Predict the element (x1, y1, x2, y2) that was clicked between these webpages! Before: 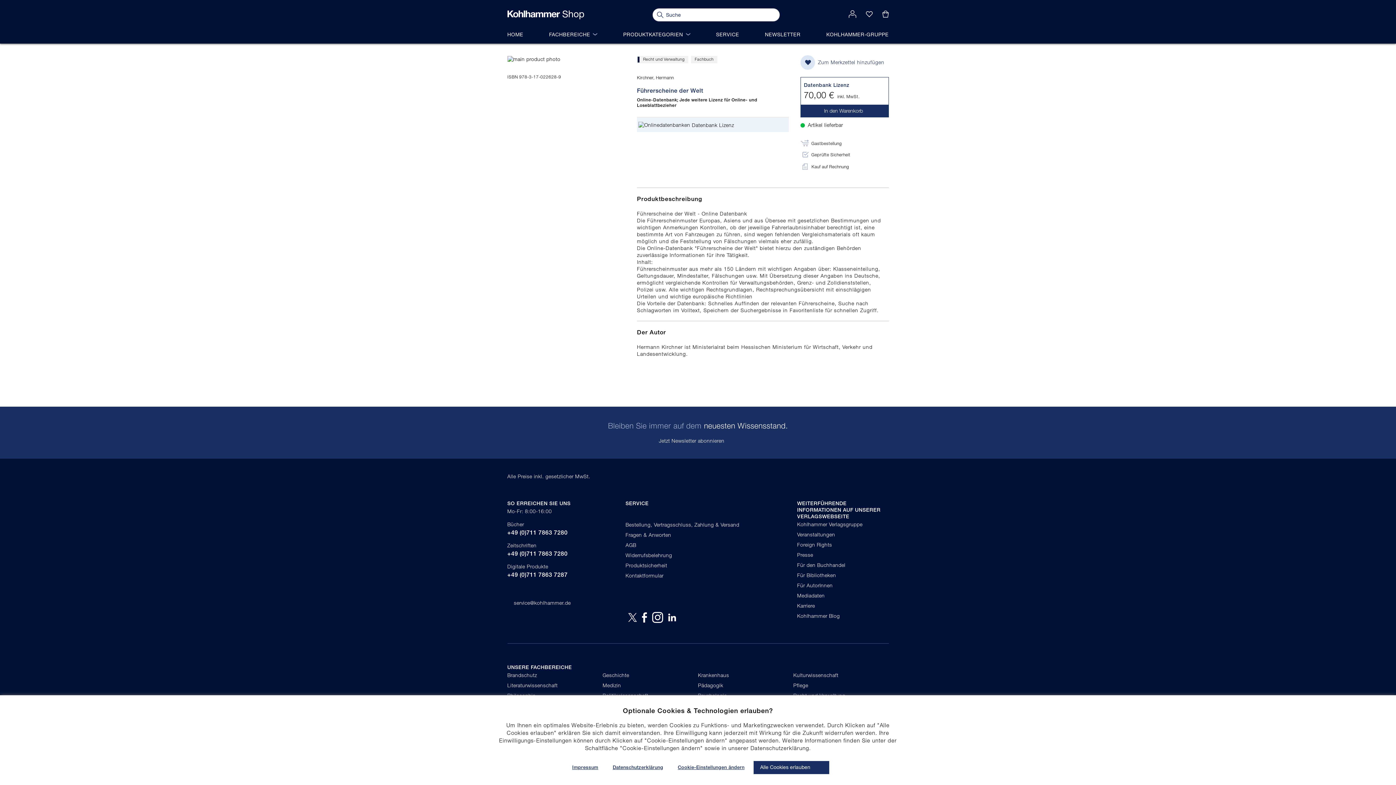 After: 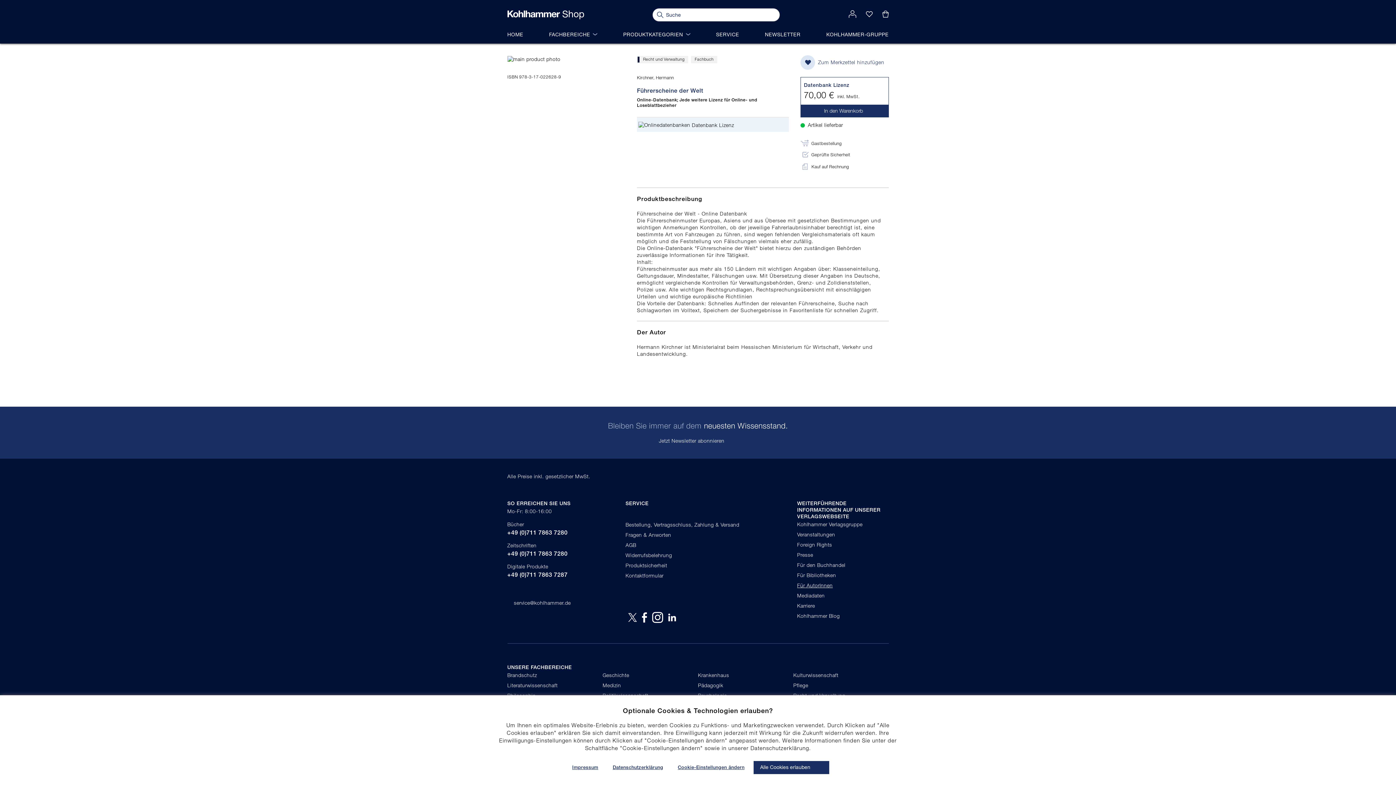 Action: label: Für AutorInnen bbox: (797, 582, 833, 588)